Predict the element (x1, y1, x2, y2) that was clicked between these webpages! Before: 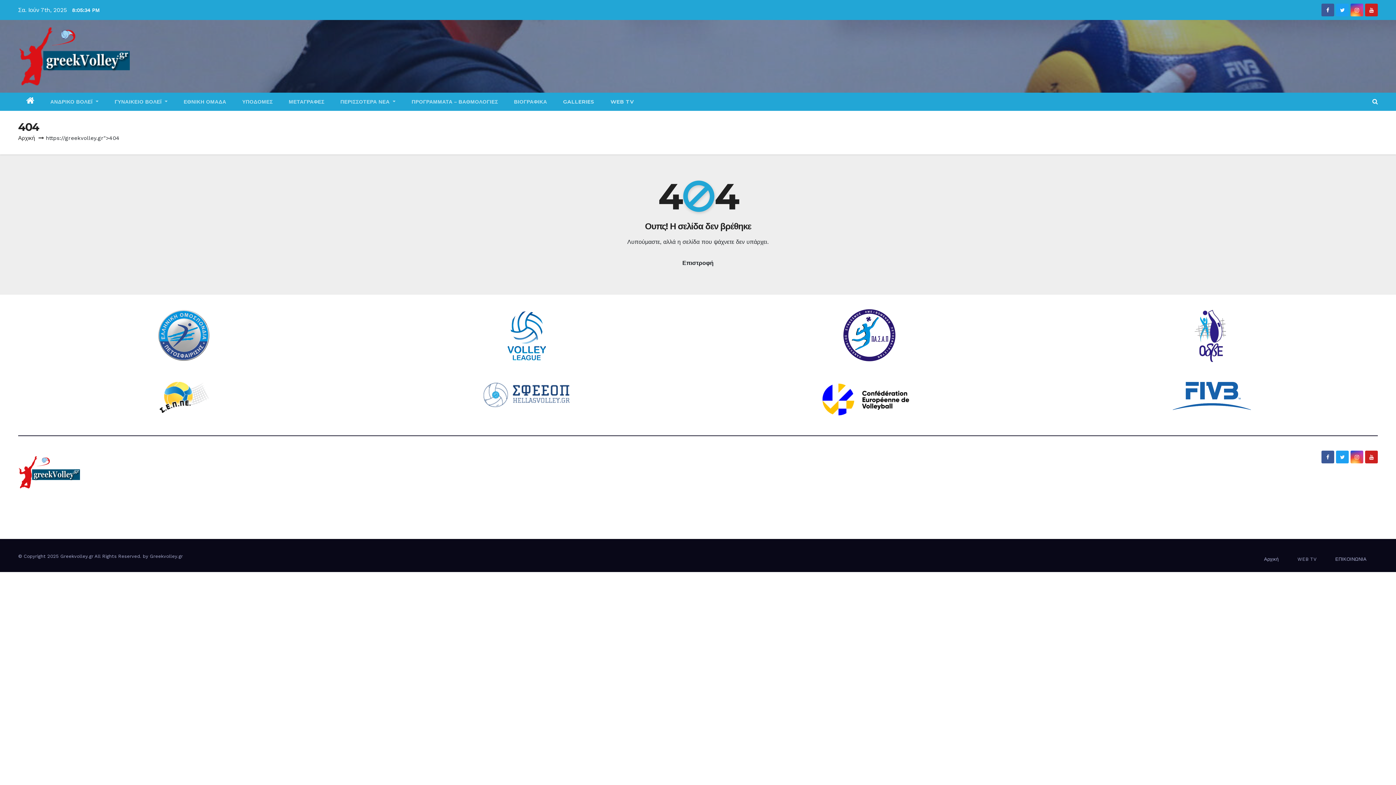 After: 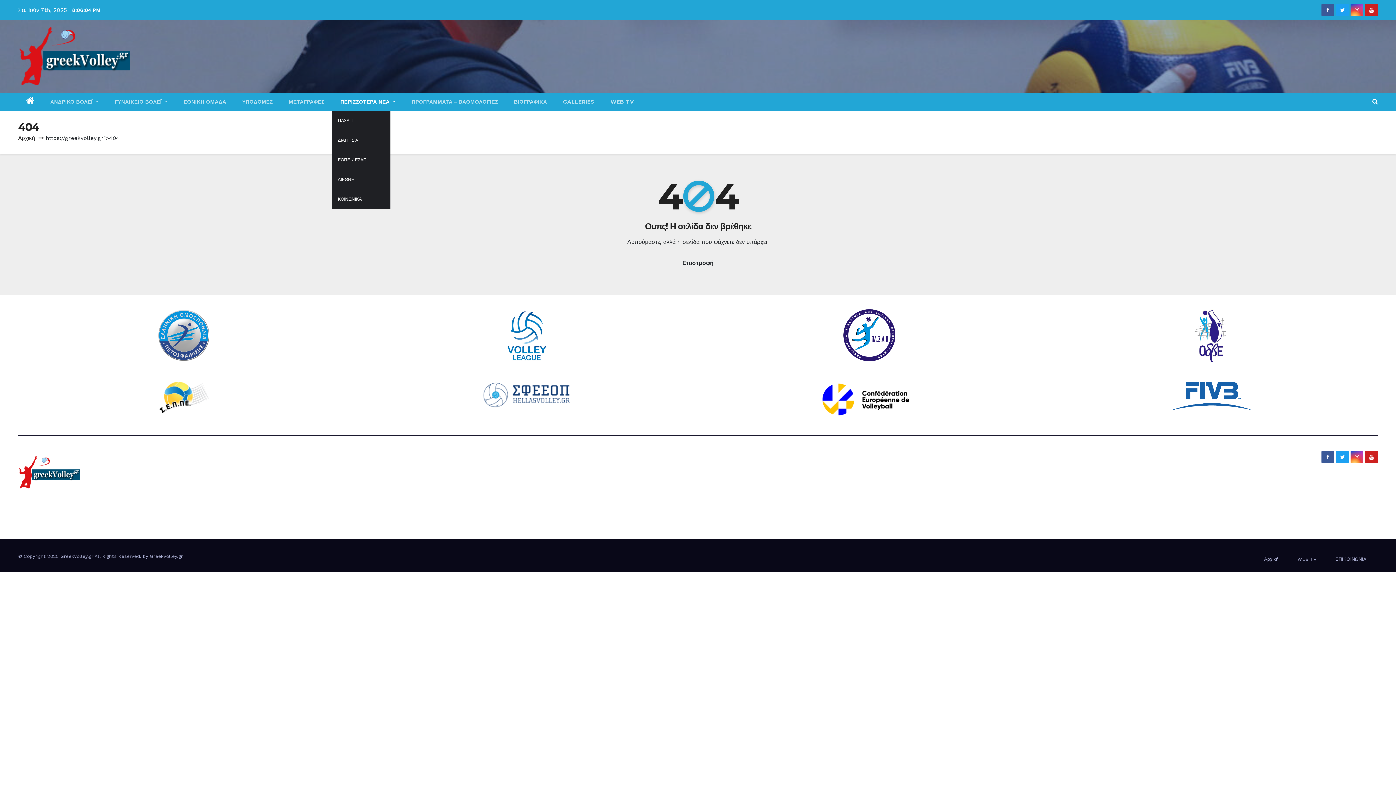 Action: label: ΠΕΡΙΣΣΟΤΕΡΑ ΝΕΑ  bbox: (332, 92, 403, 110)